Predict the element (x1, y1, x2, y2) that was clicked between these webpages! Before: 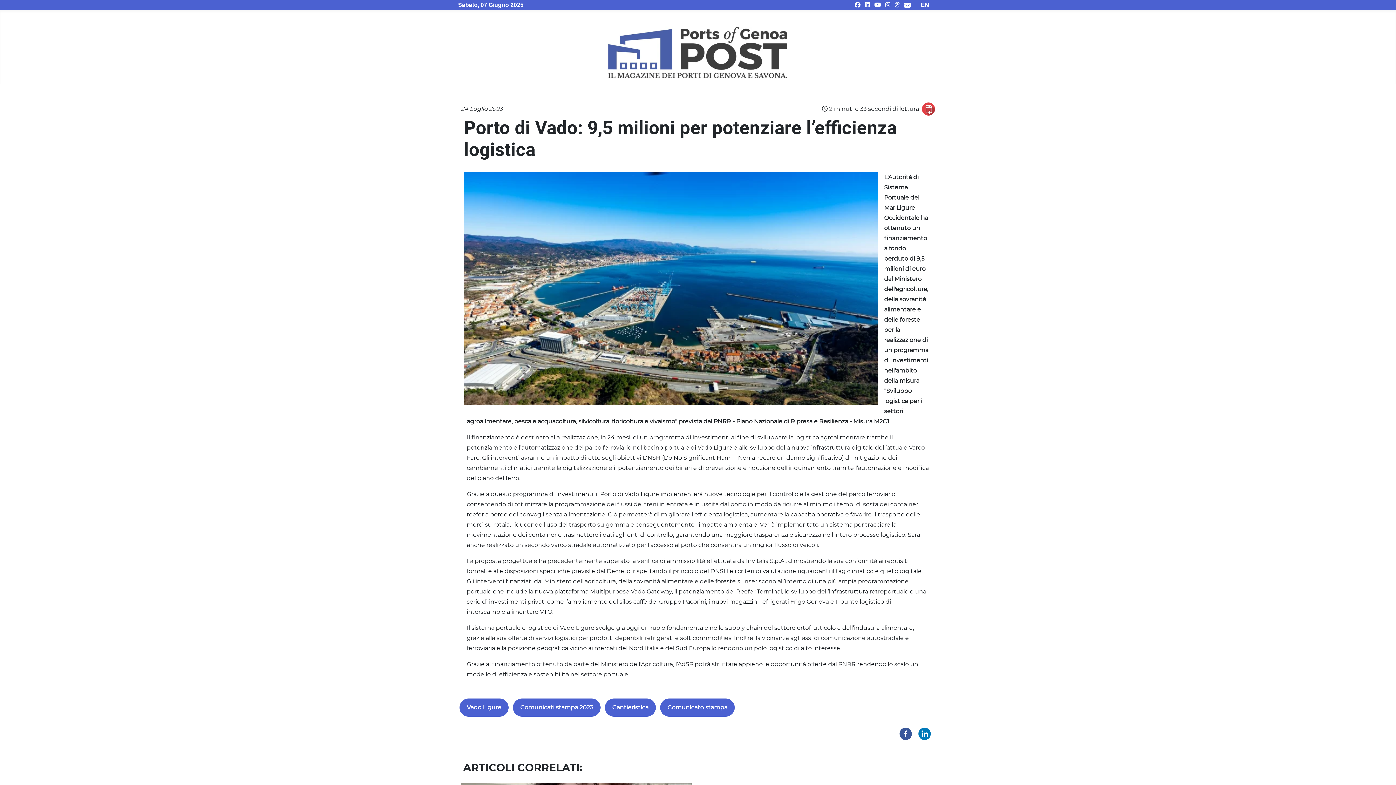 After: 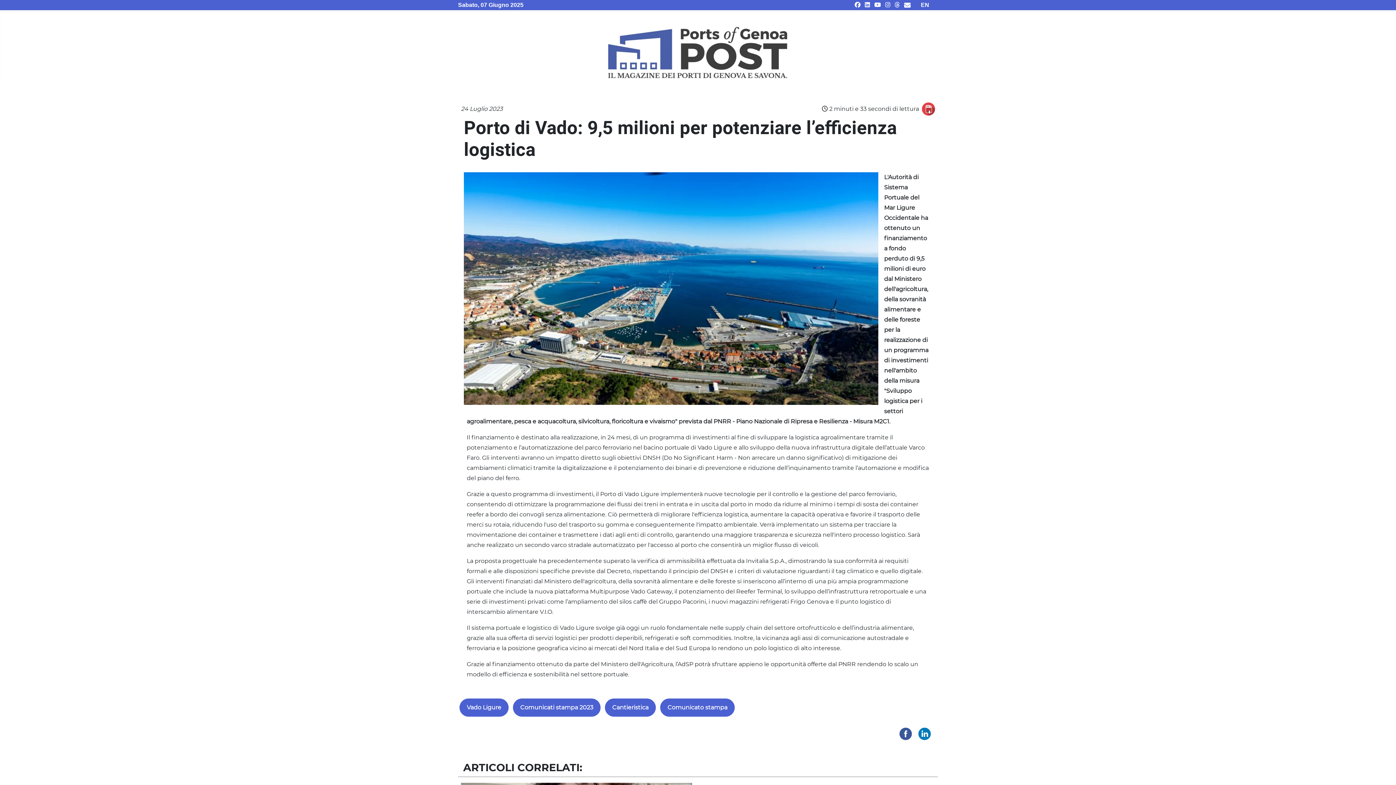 Action: bbox: (898, 730, 916, 737)